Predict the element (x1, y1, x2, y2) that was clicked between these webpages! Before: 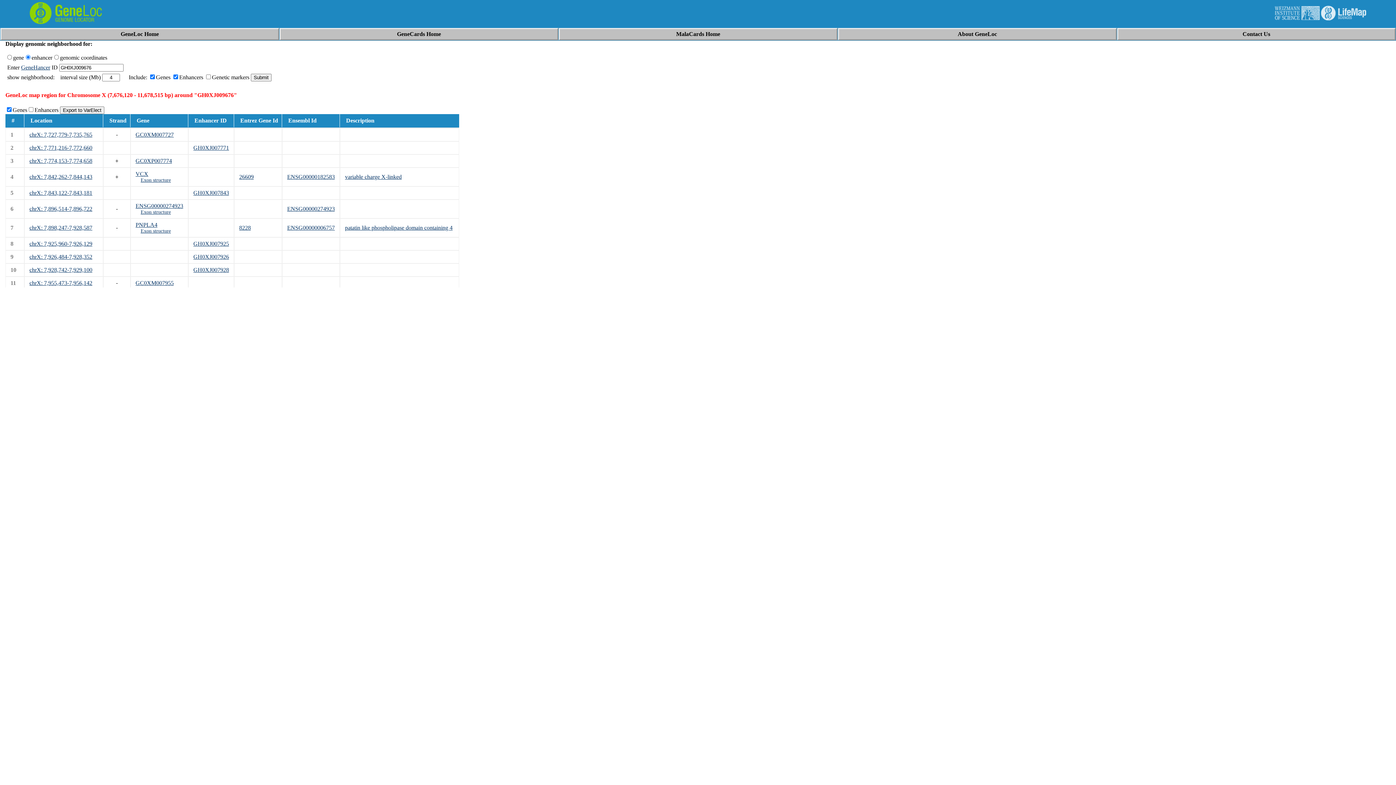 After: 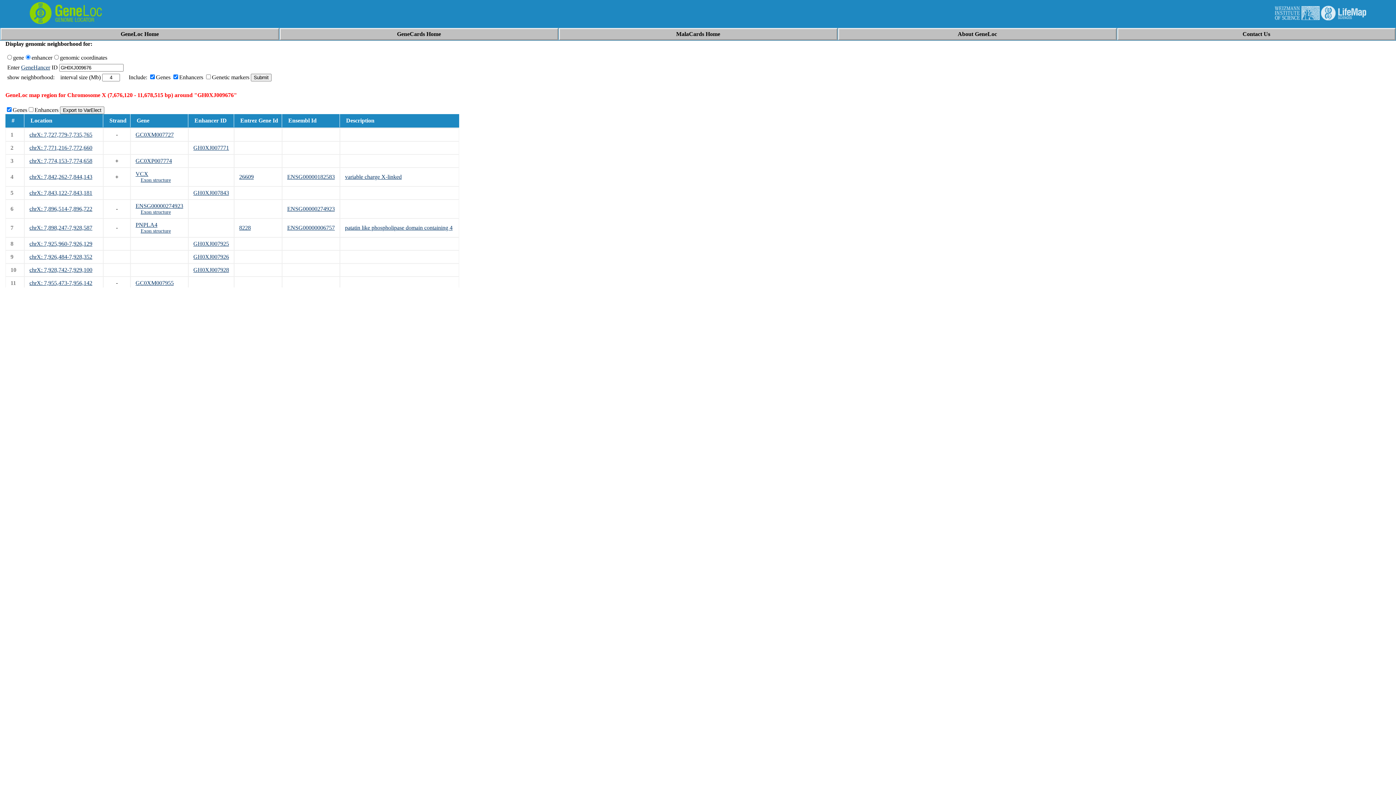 Action: label: Exon structure bbox: (135, 209, 183, 215)